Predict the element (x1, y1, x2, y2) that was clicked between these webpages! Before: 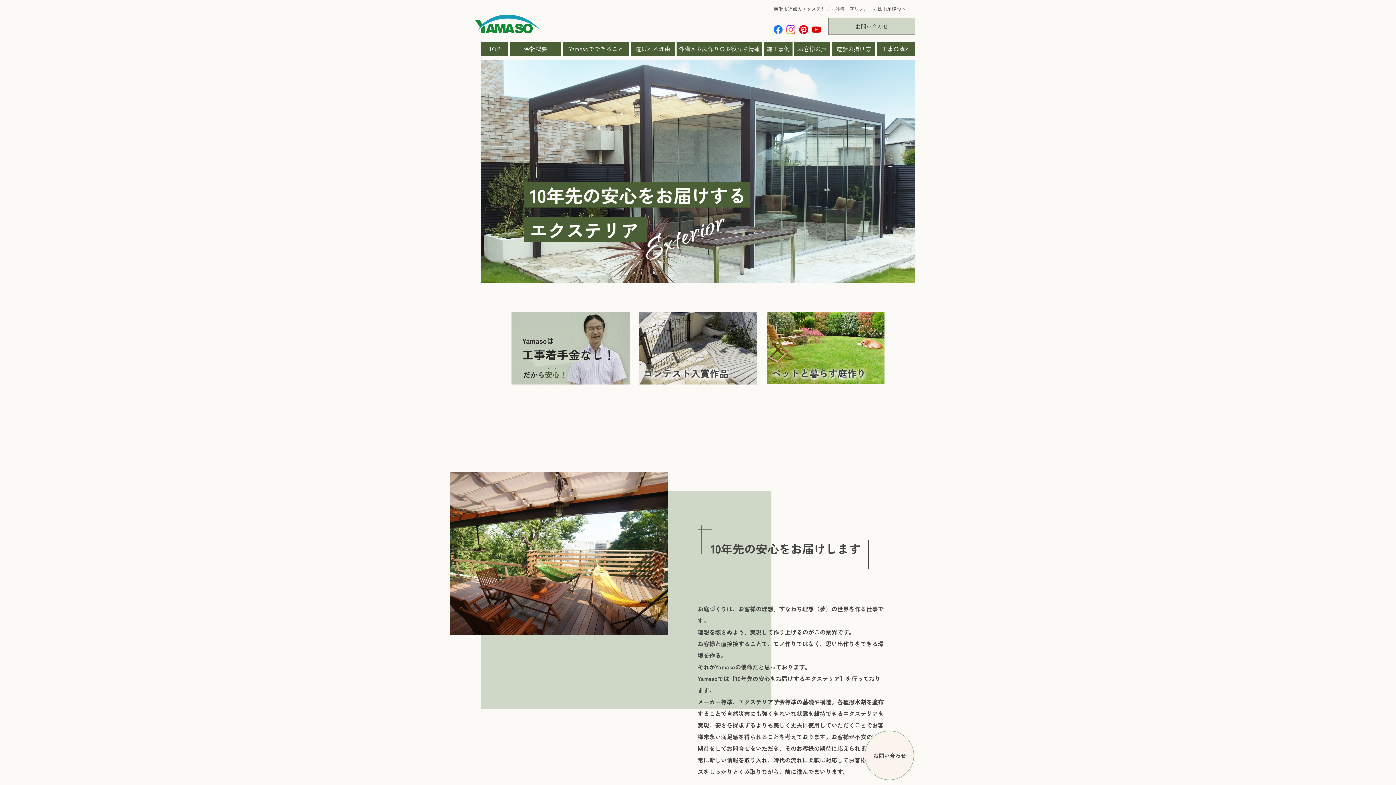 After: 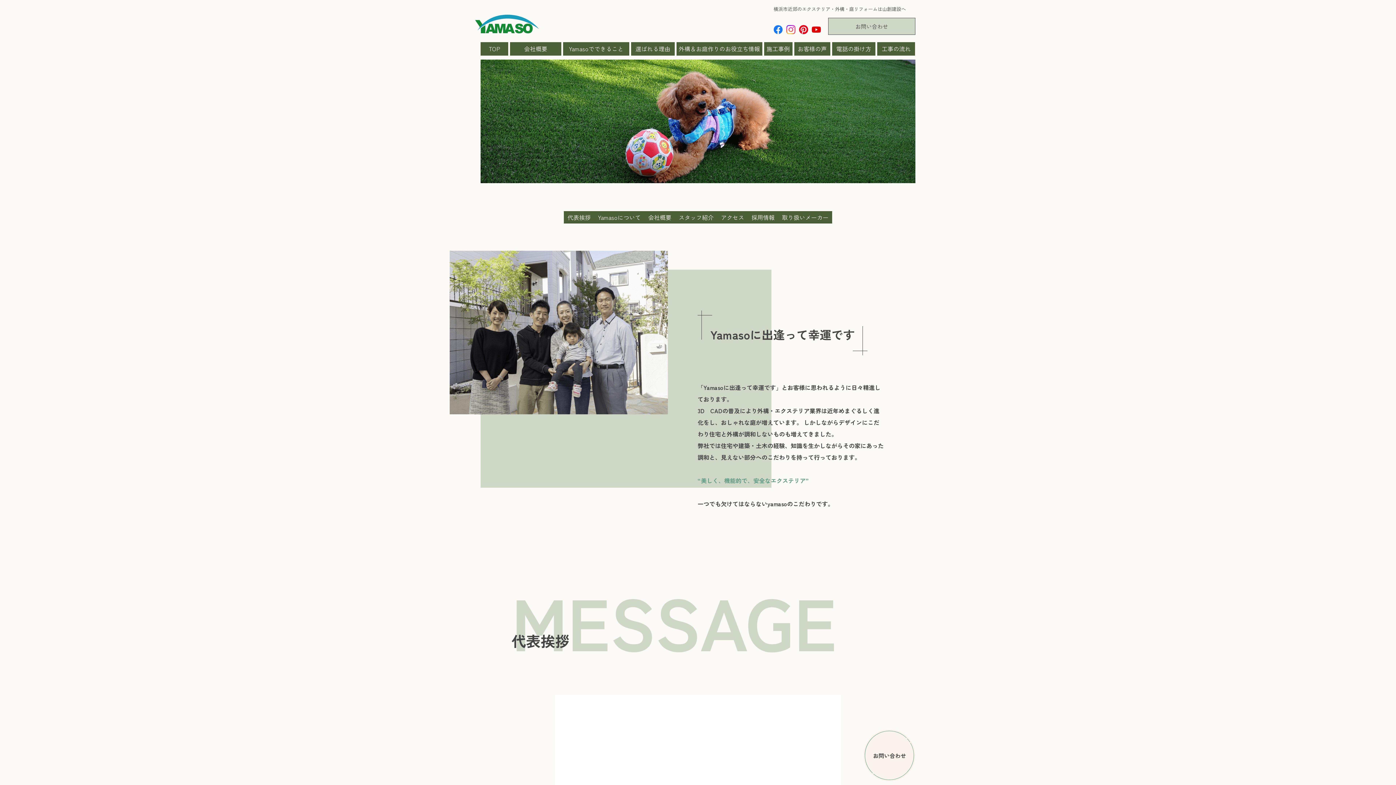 Action: bbox: (511, 311, 629, 384)